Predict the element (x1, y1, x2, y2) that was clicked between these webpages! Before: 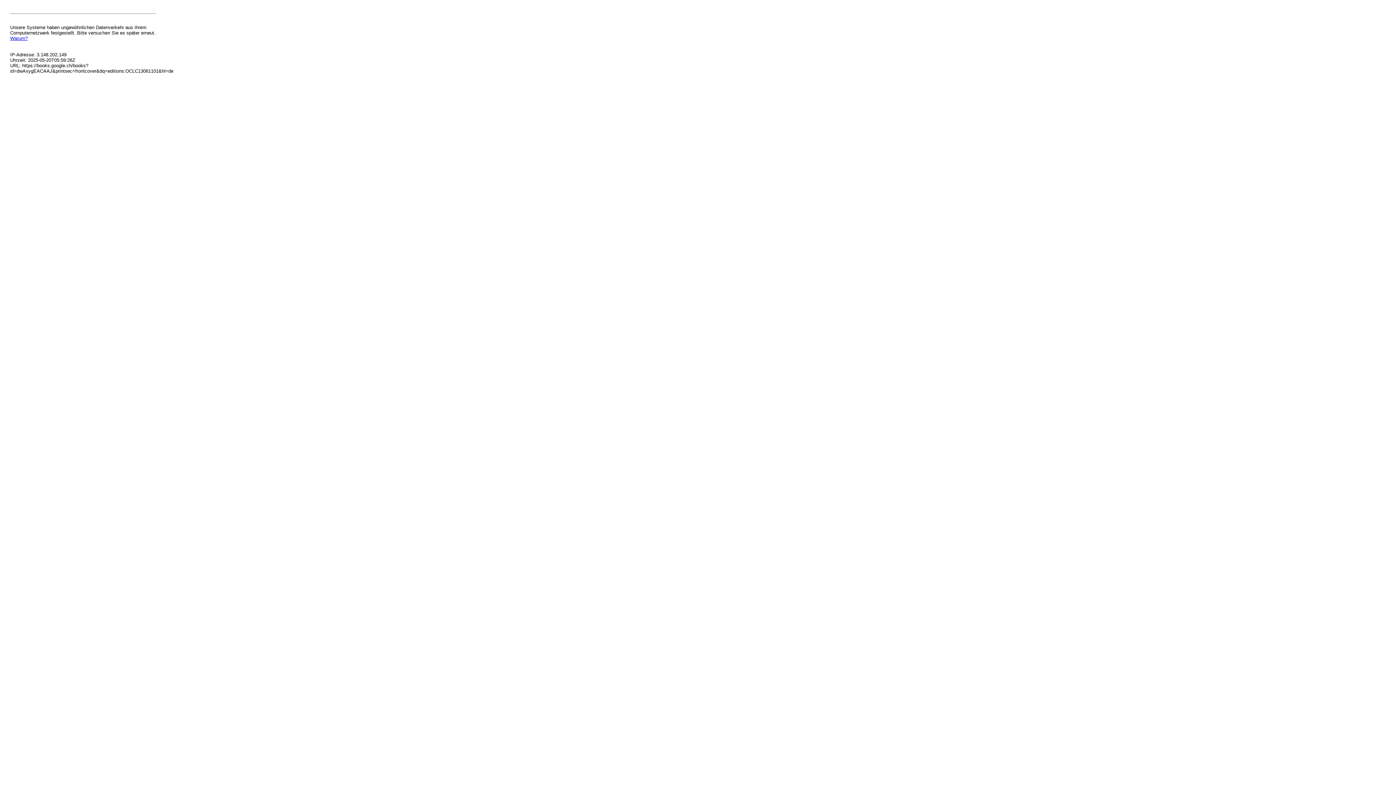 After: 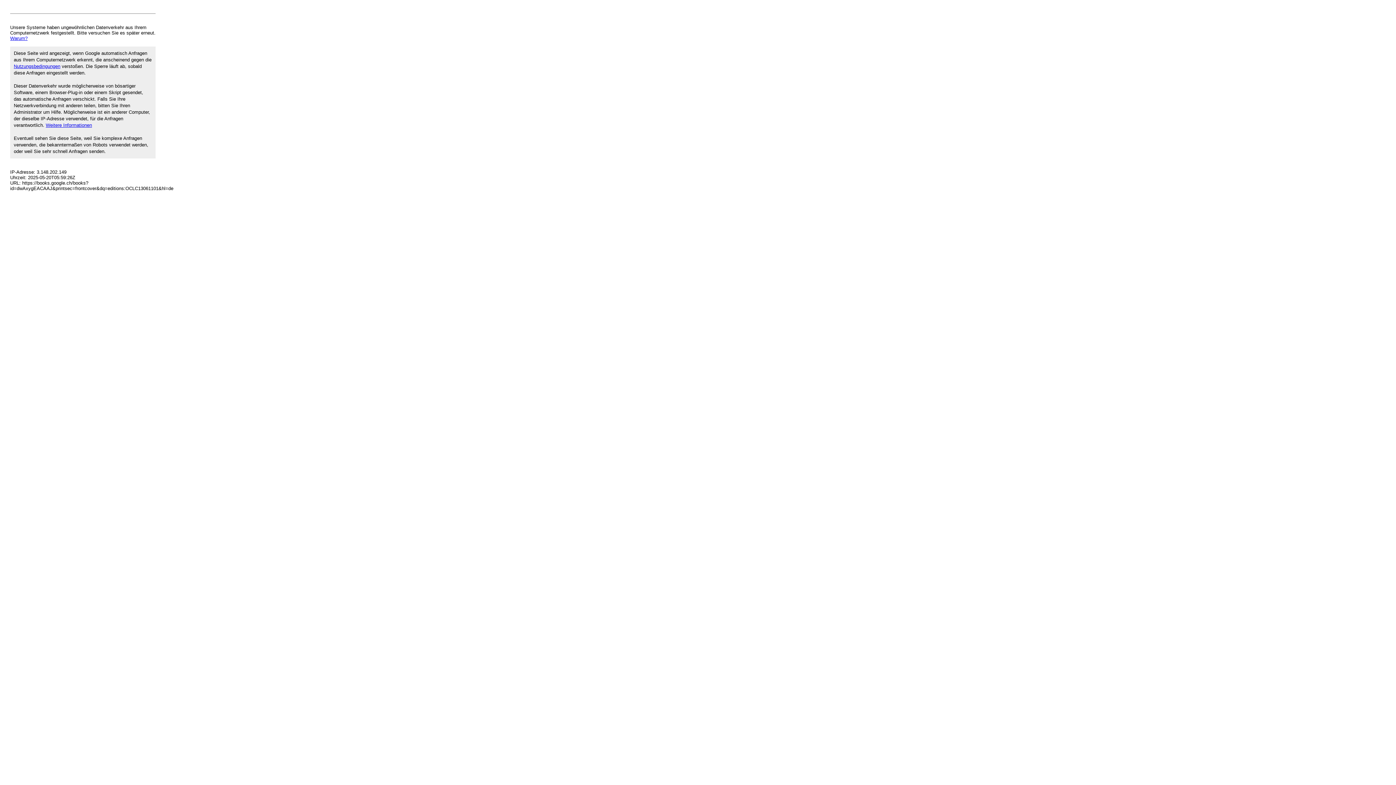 Action: bbox: (10, 35, 27, 41) label: Warum?